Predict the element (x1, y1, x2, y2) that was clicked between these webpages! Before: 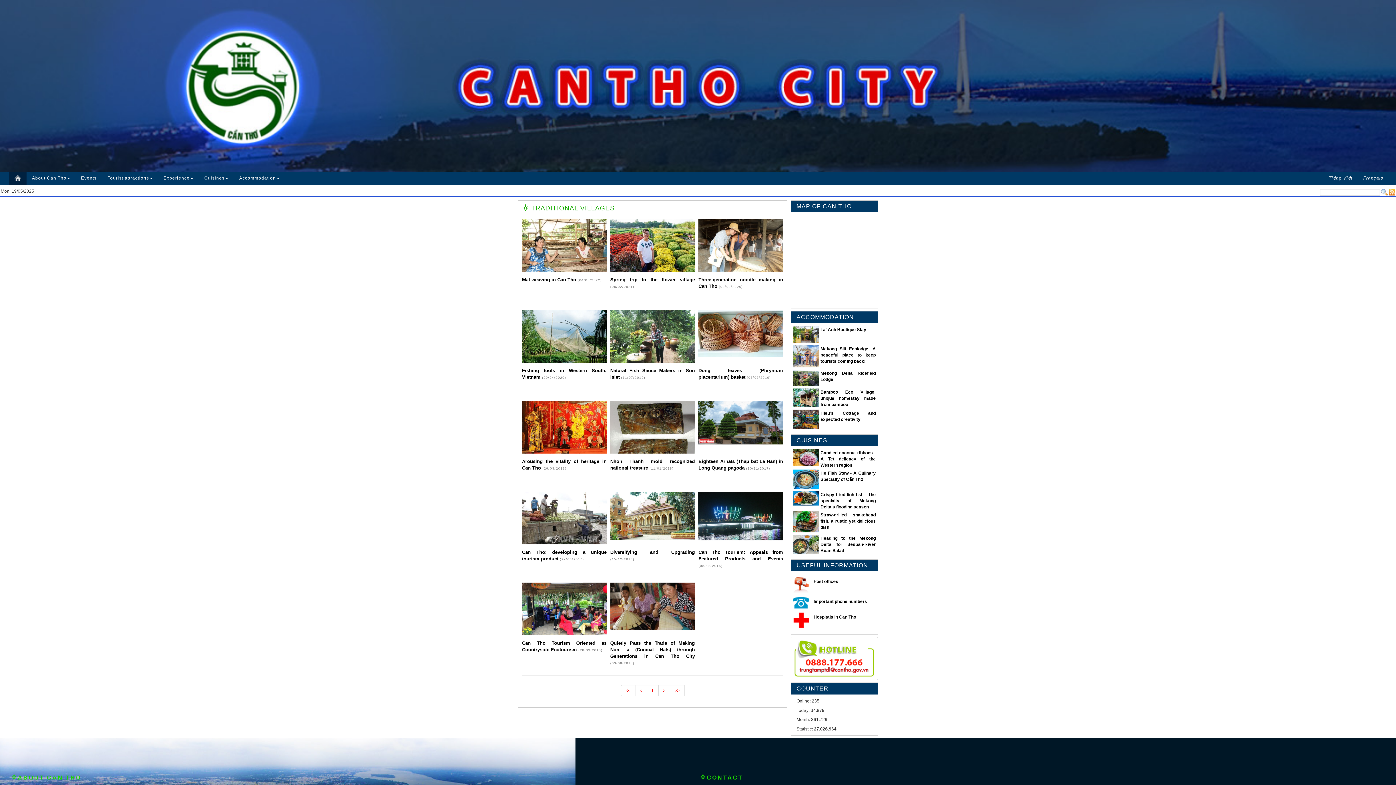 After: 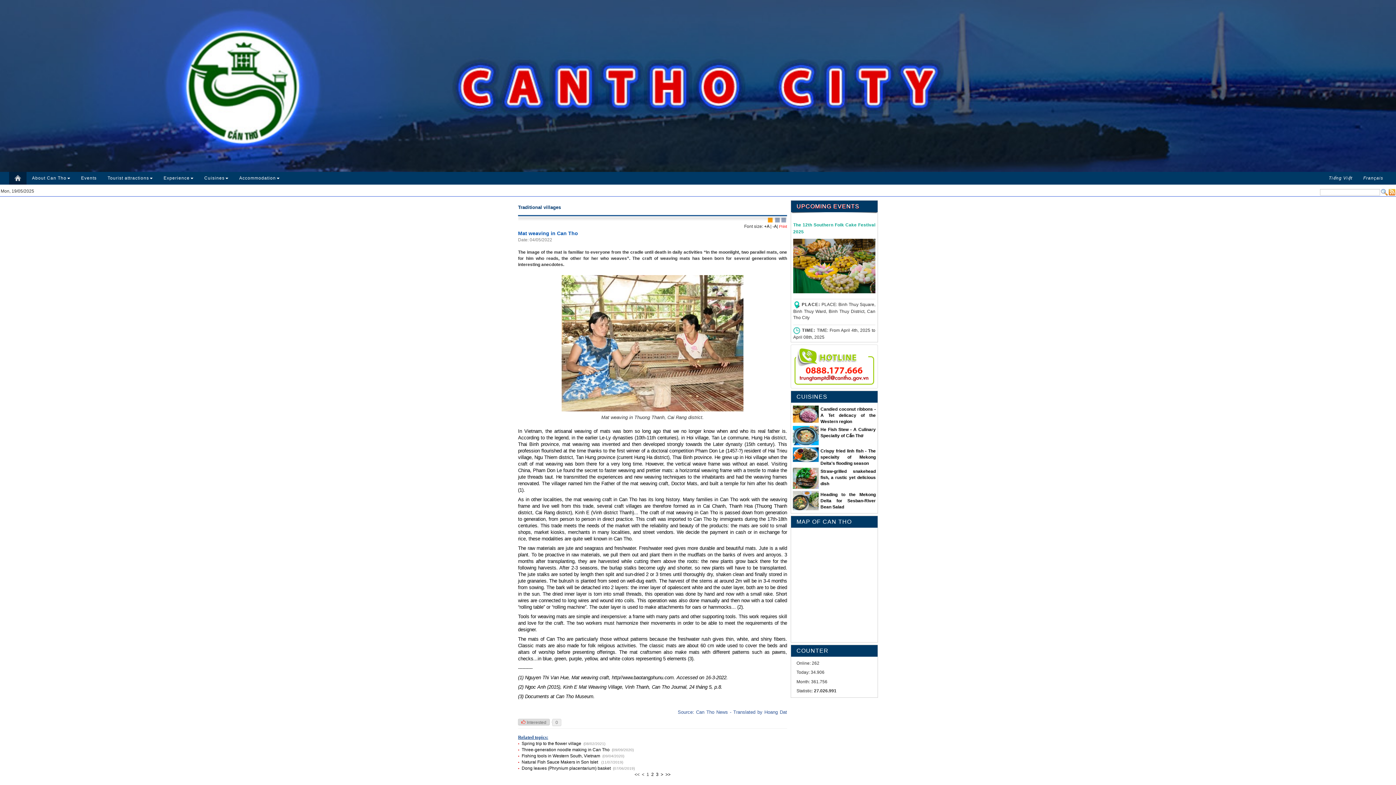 Action: bbox: (522, 248, 606, 253)